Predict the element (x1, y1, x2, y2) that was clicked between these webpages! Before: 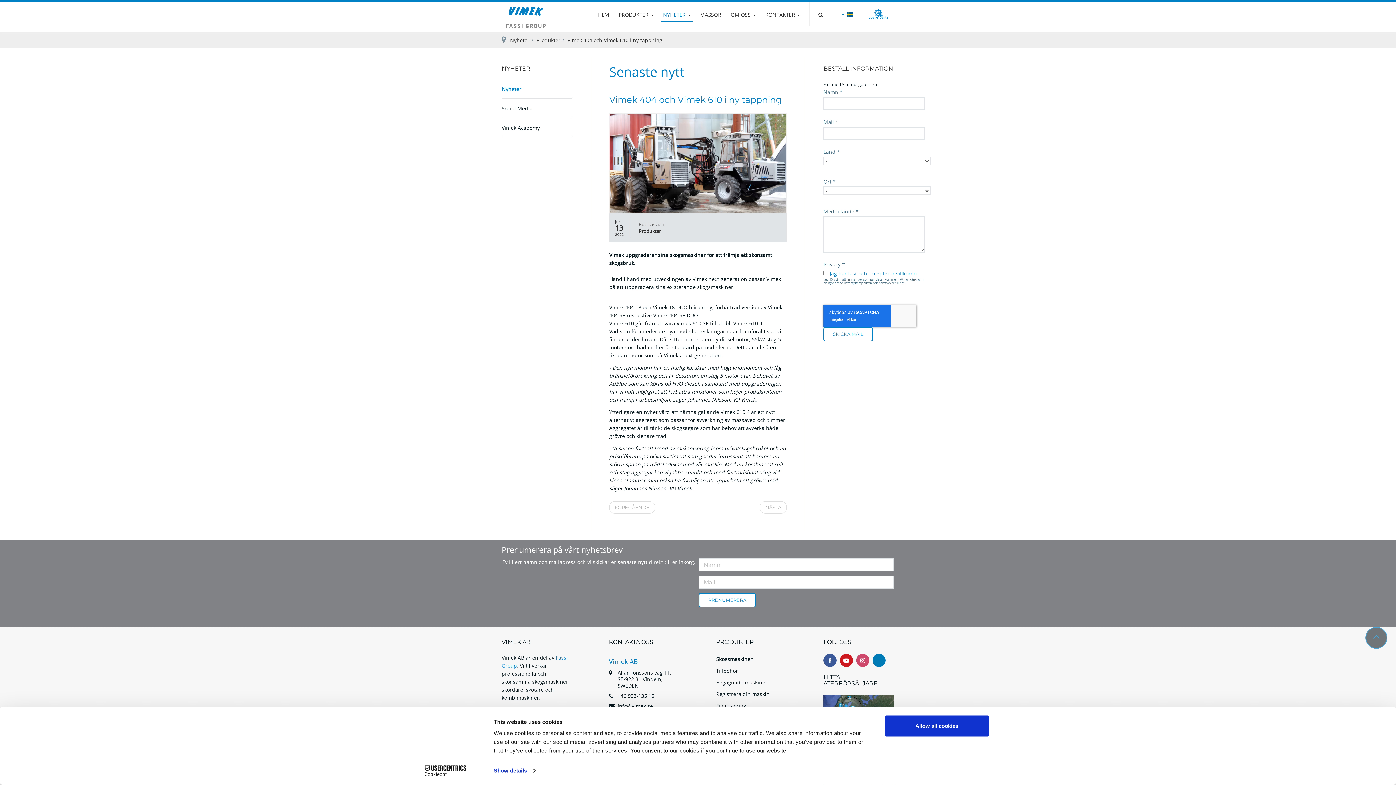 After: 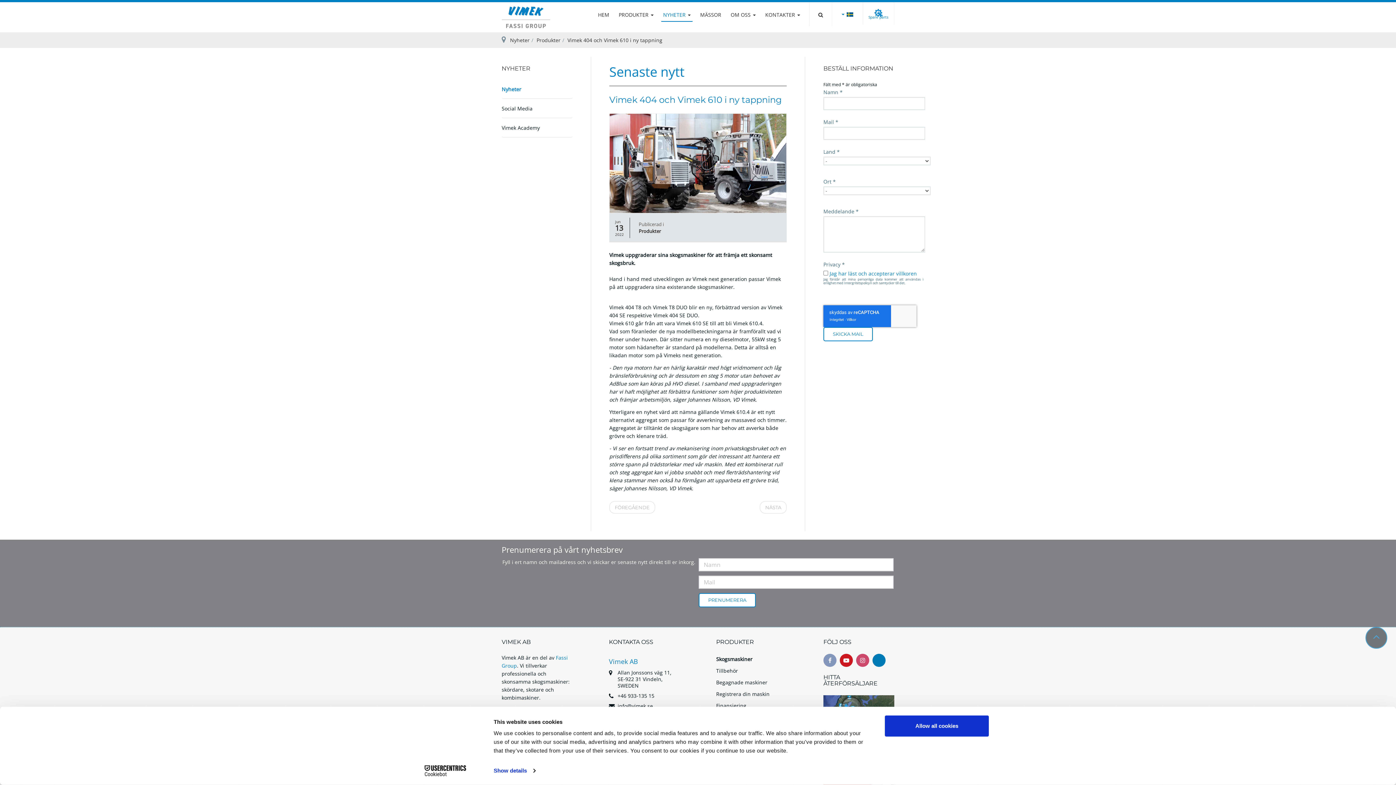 Action: bbox: (823, 654, 836, 667)